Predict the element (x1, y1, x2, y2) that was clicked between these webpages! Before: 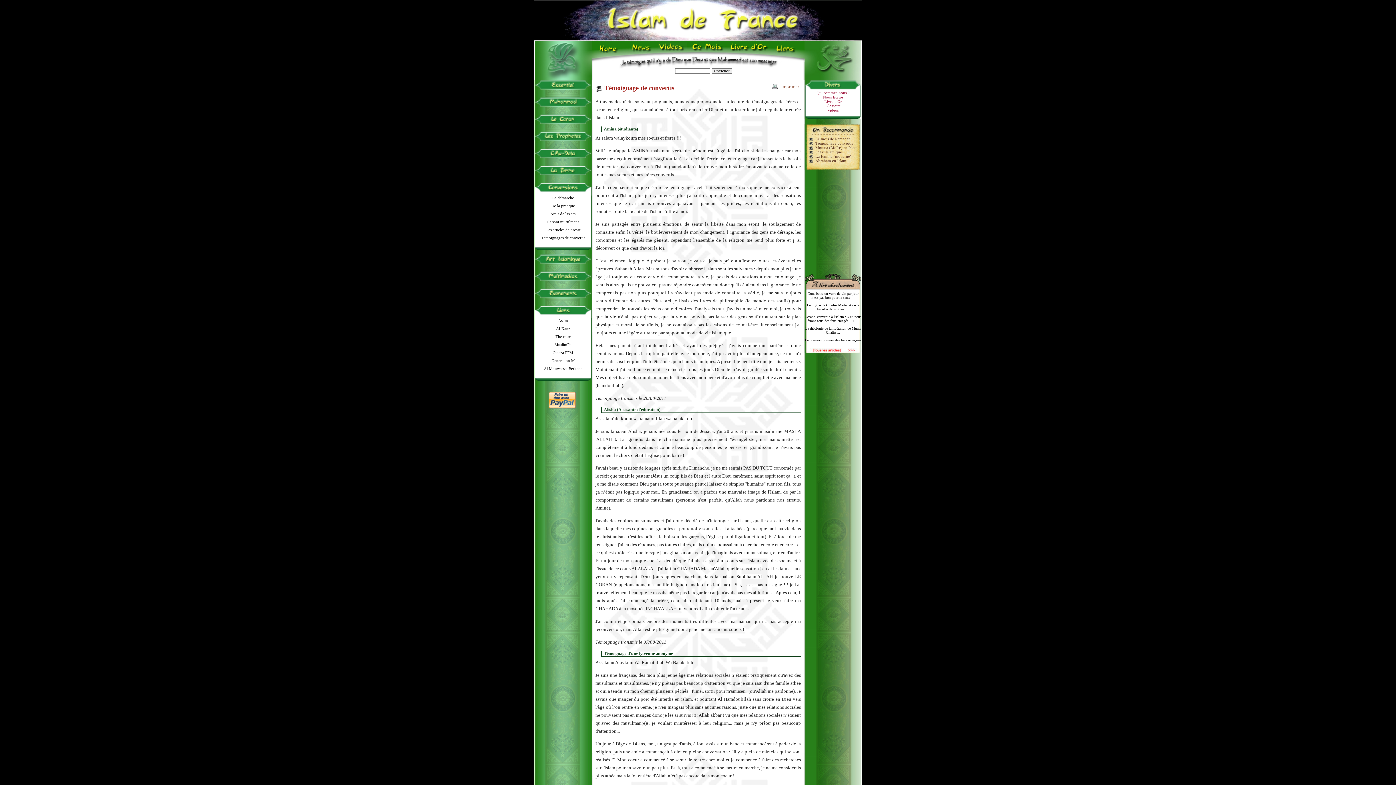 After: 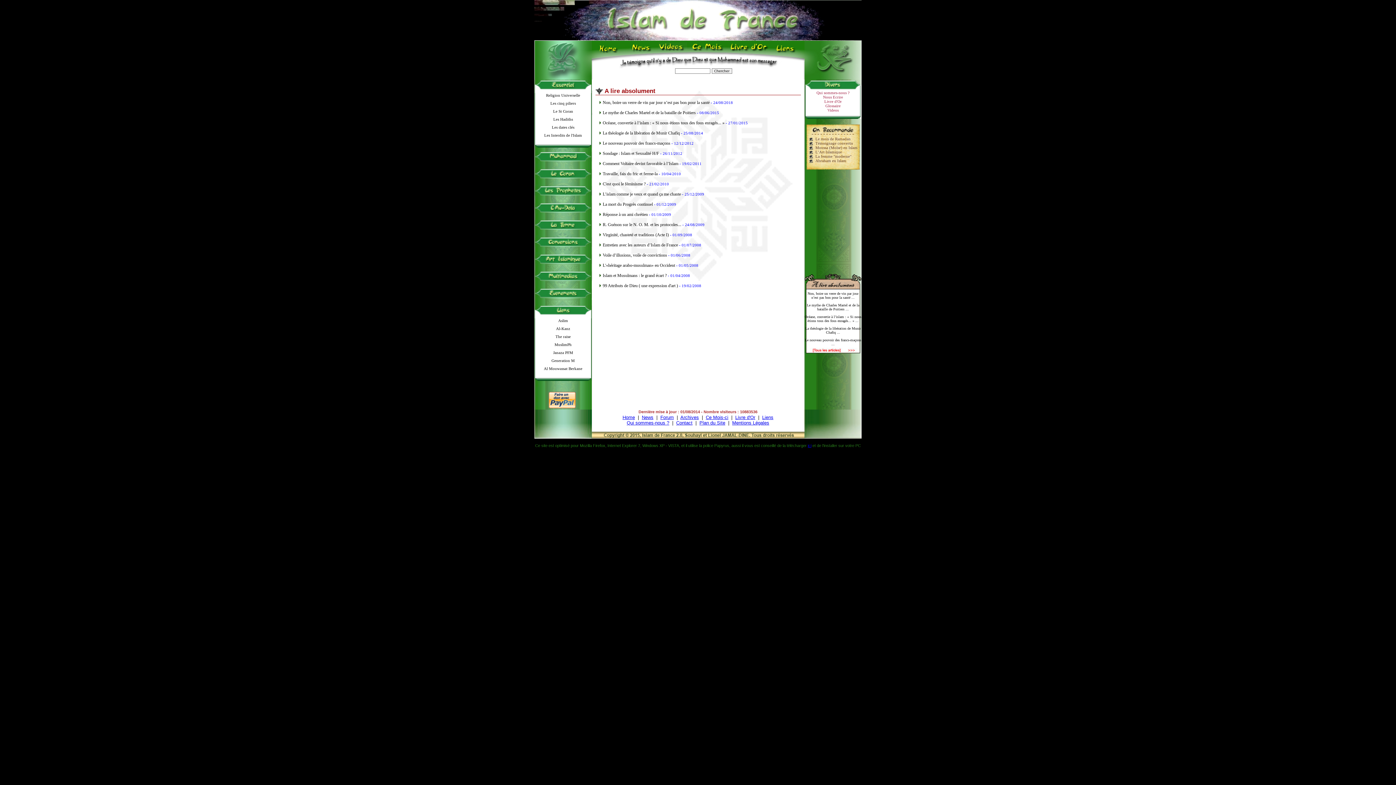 Action: bbox: (804, 349, 861, 354)